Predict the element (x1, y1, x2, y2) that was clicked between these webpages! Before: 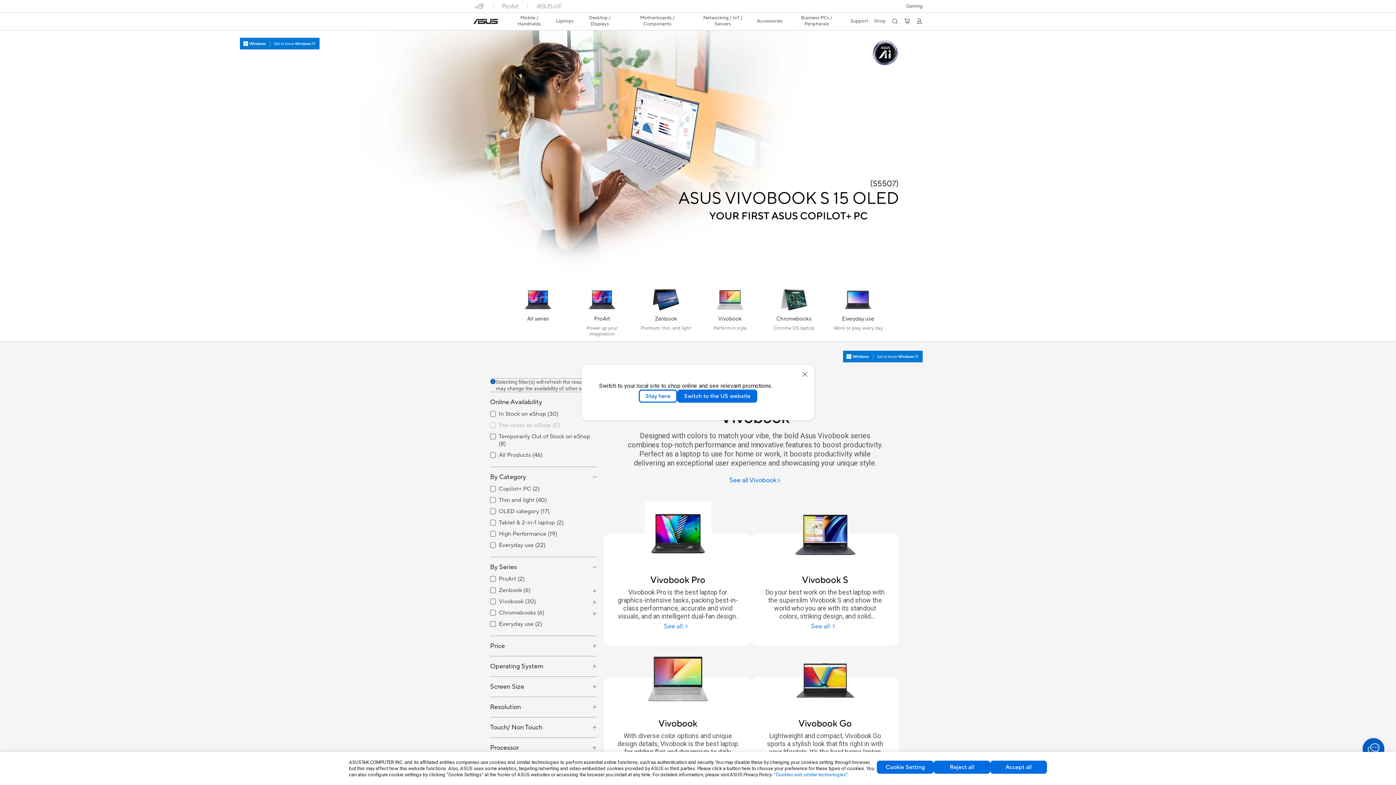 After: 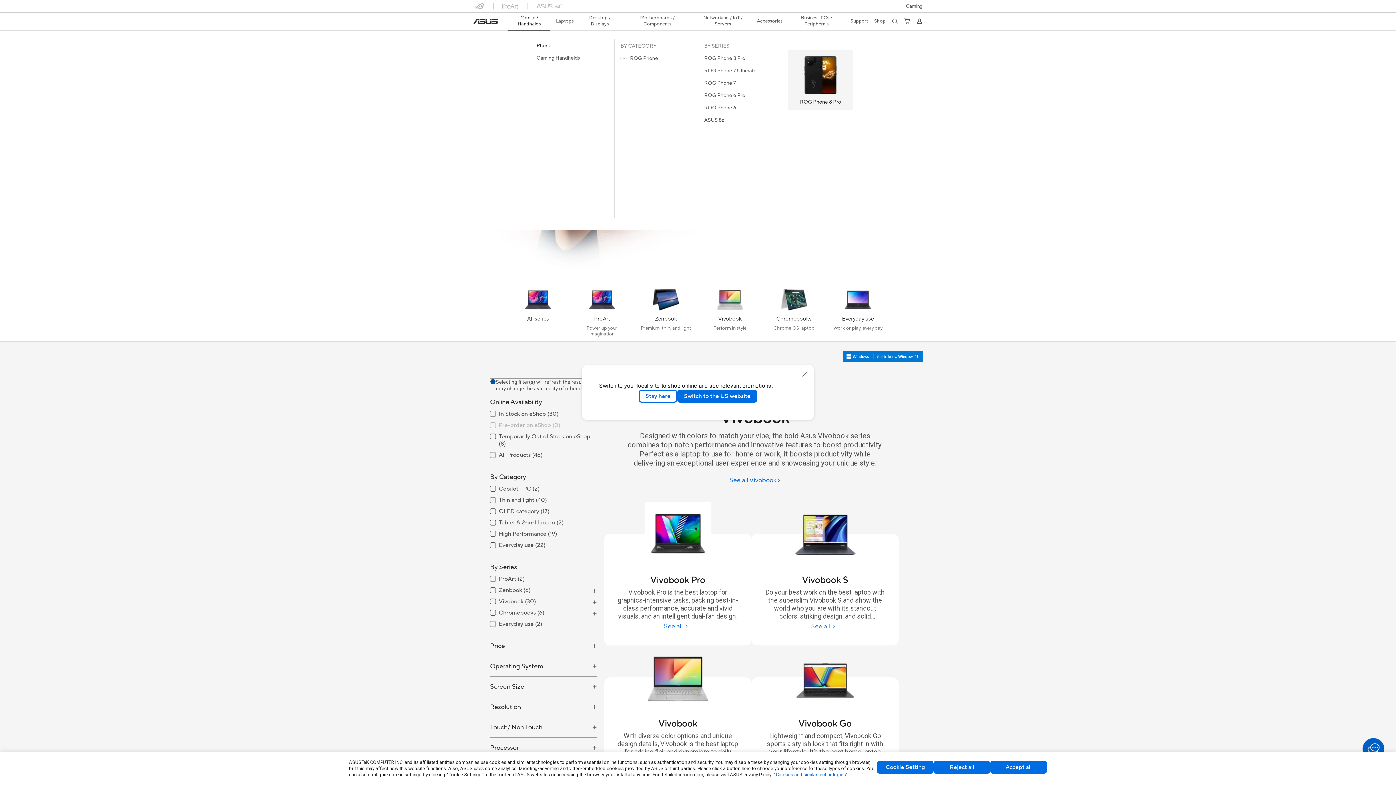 Action: bbox: (508, 12, 550, 29) label: Mobile / Handhelds